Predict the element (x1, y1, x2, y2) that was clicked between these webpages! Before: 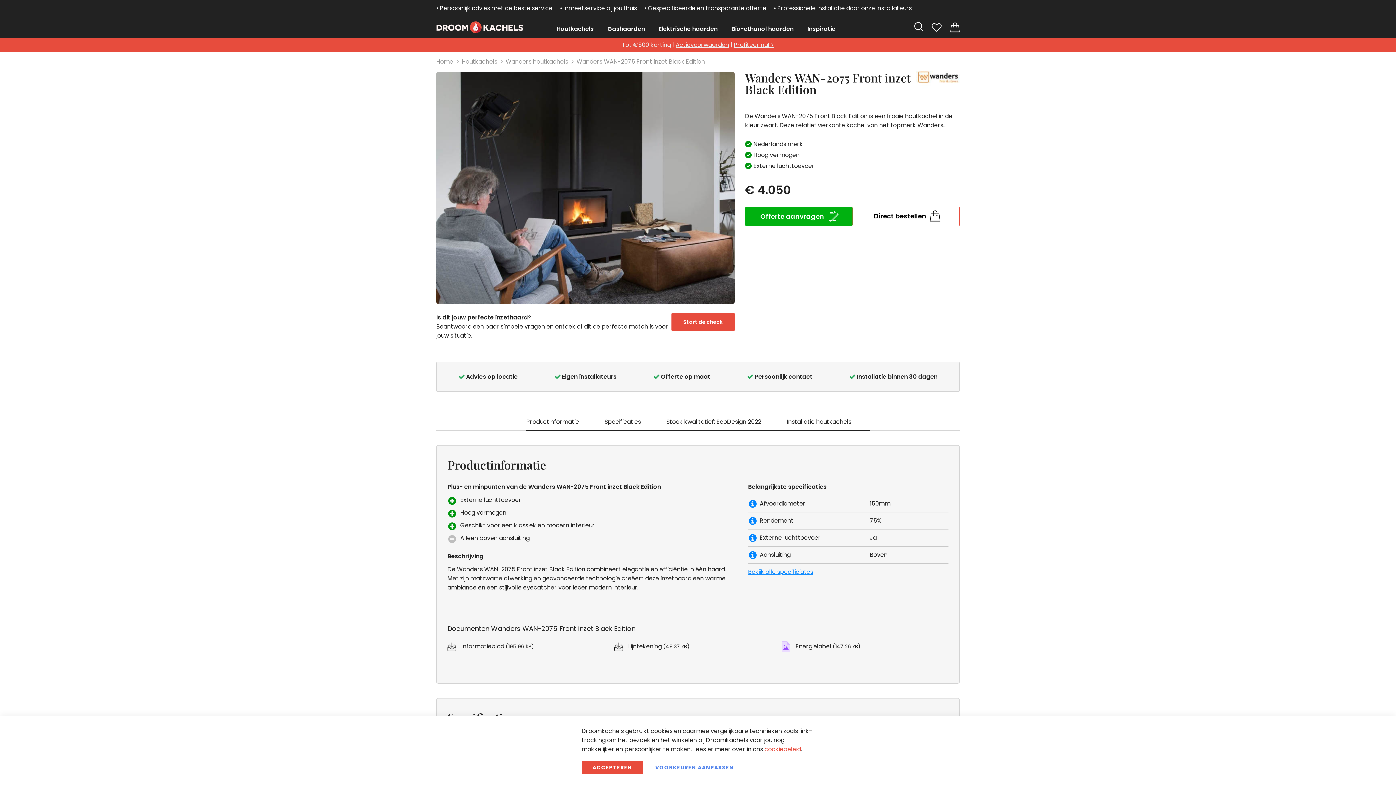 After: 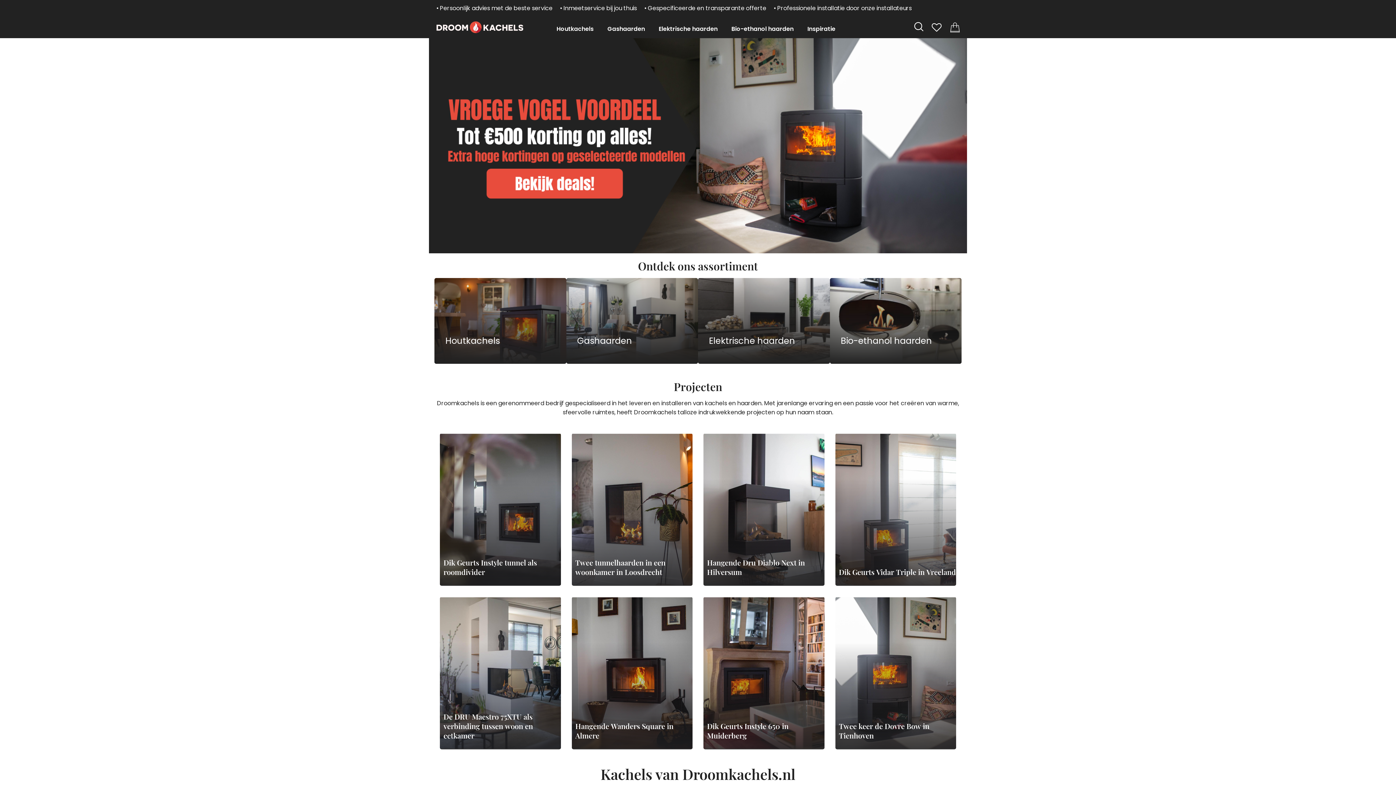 Action: label: Home  bbox: (436, 57, 454, 65)